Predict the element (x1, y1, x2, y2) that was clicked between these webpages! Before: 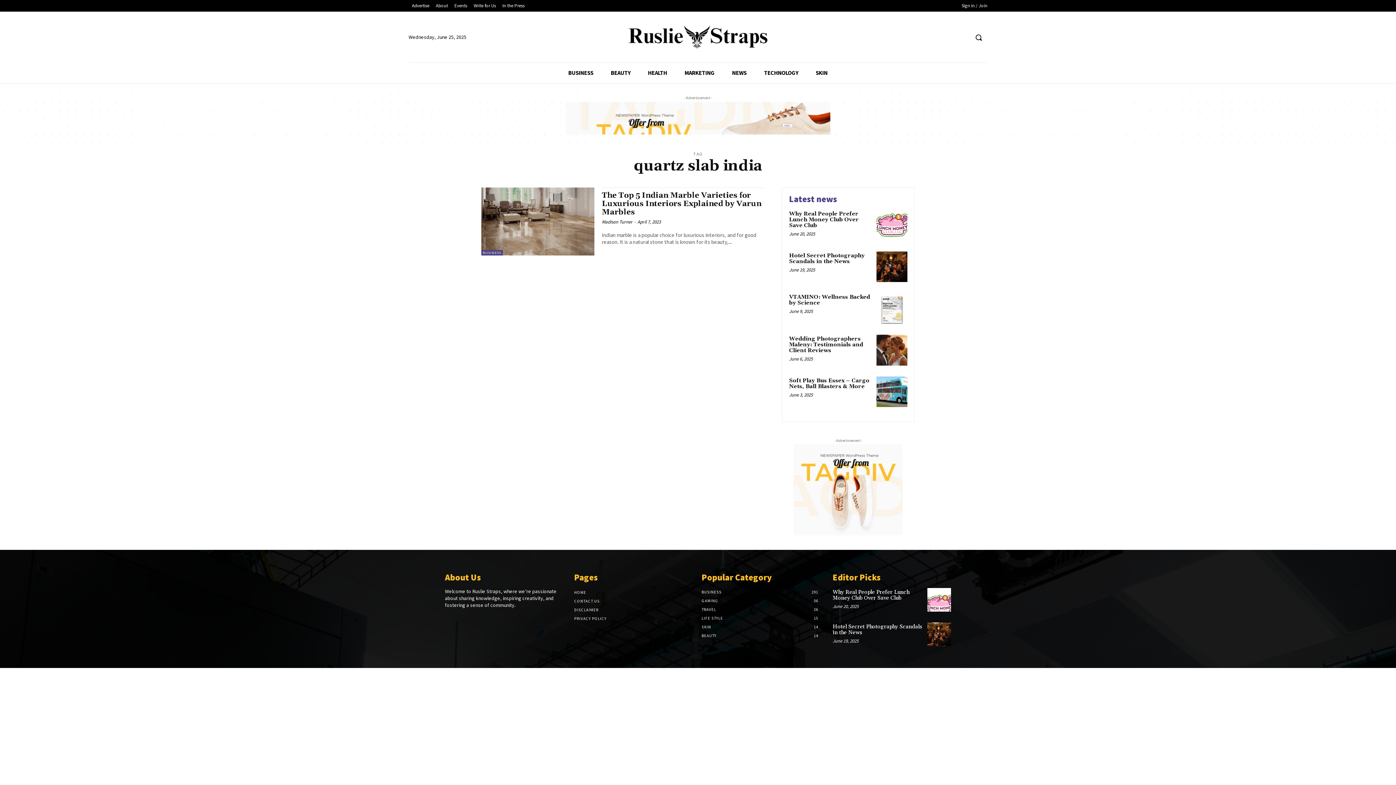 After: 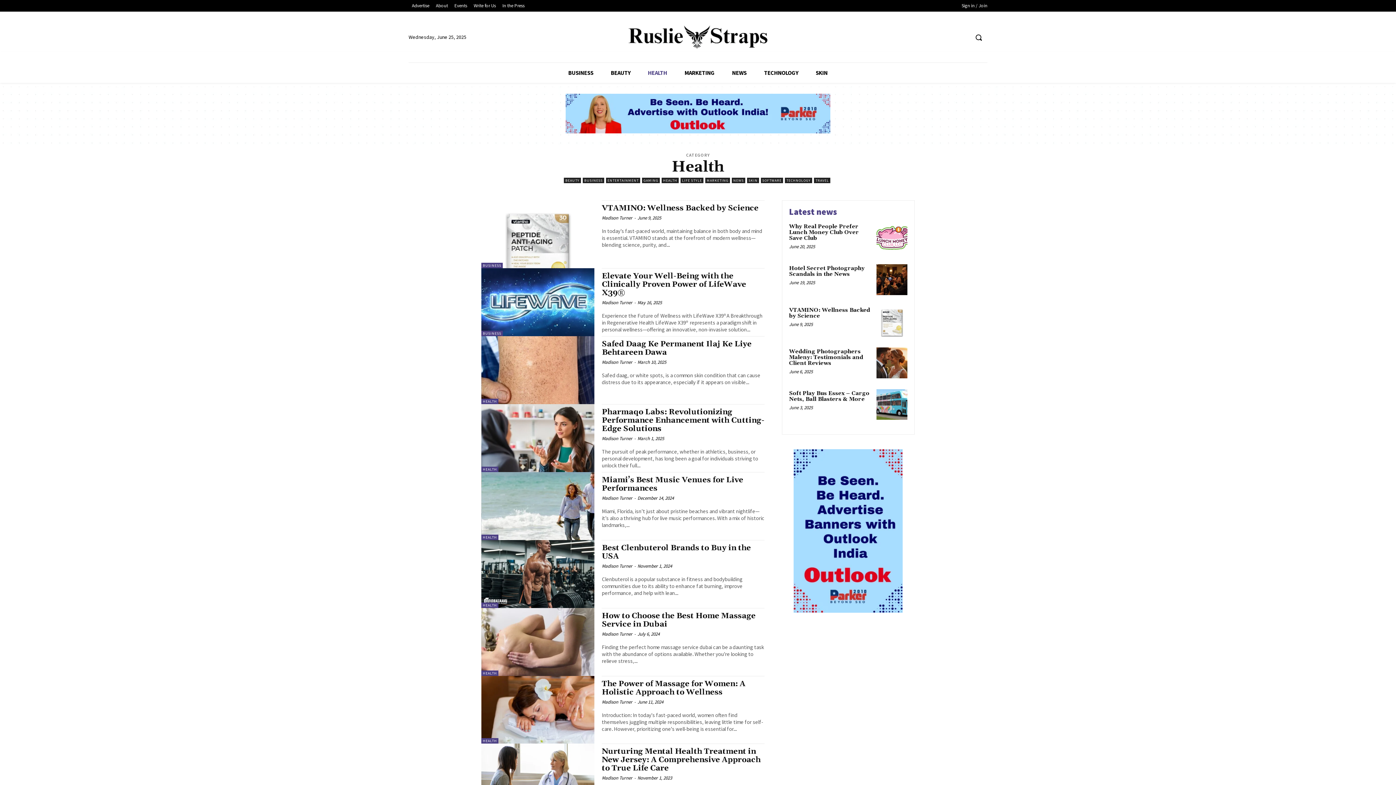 Action: bbox: (639, 63, 676, 83) label: HEALTH